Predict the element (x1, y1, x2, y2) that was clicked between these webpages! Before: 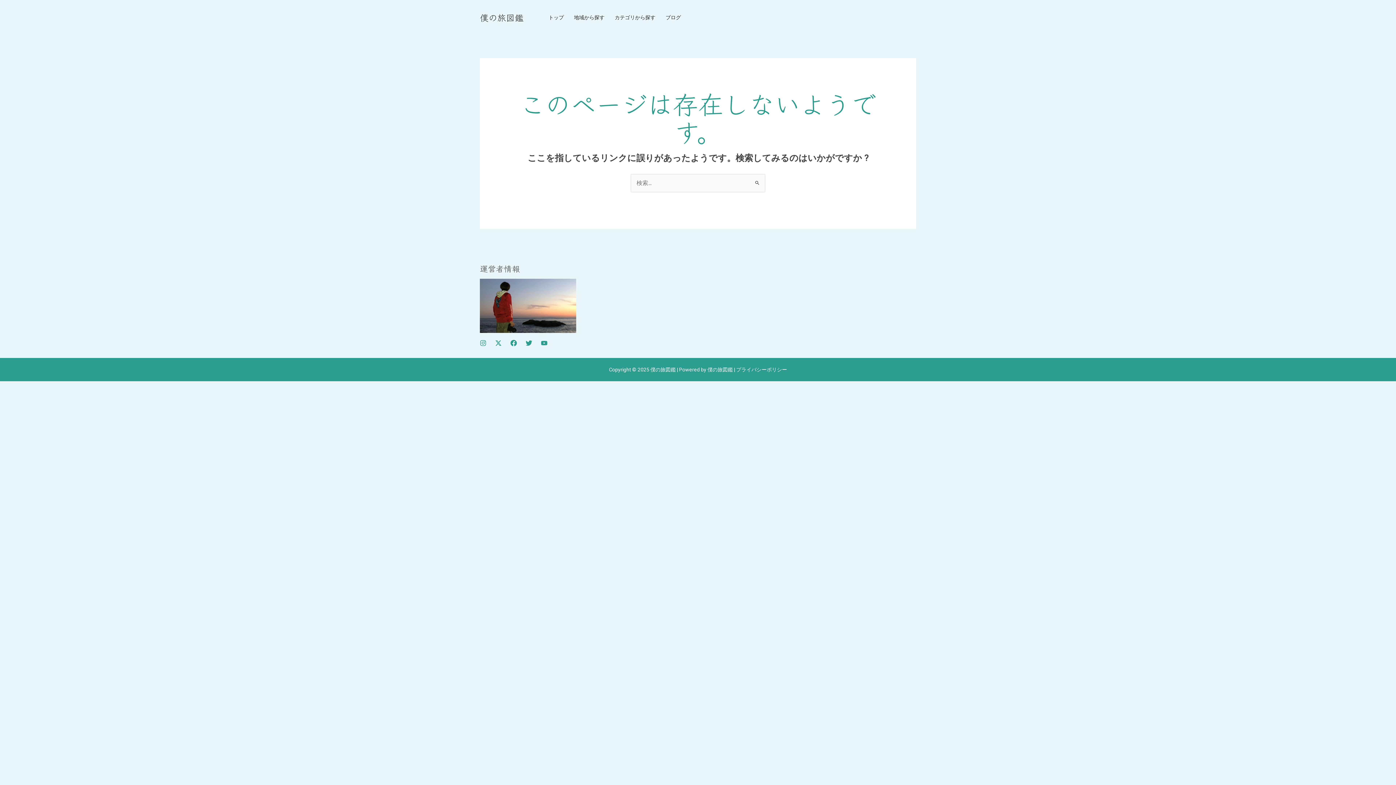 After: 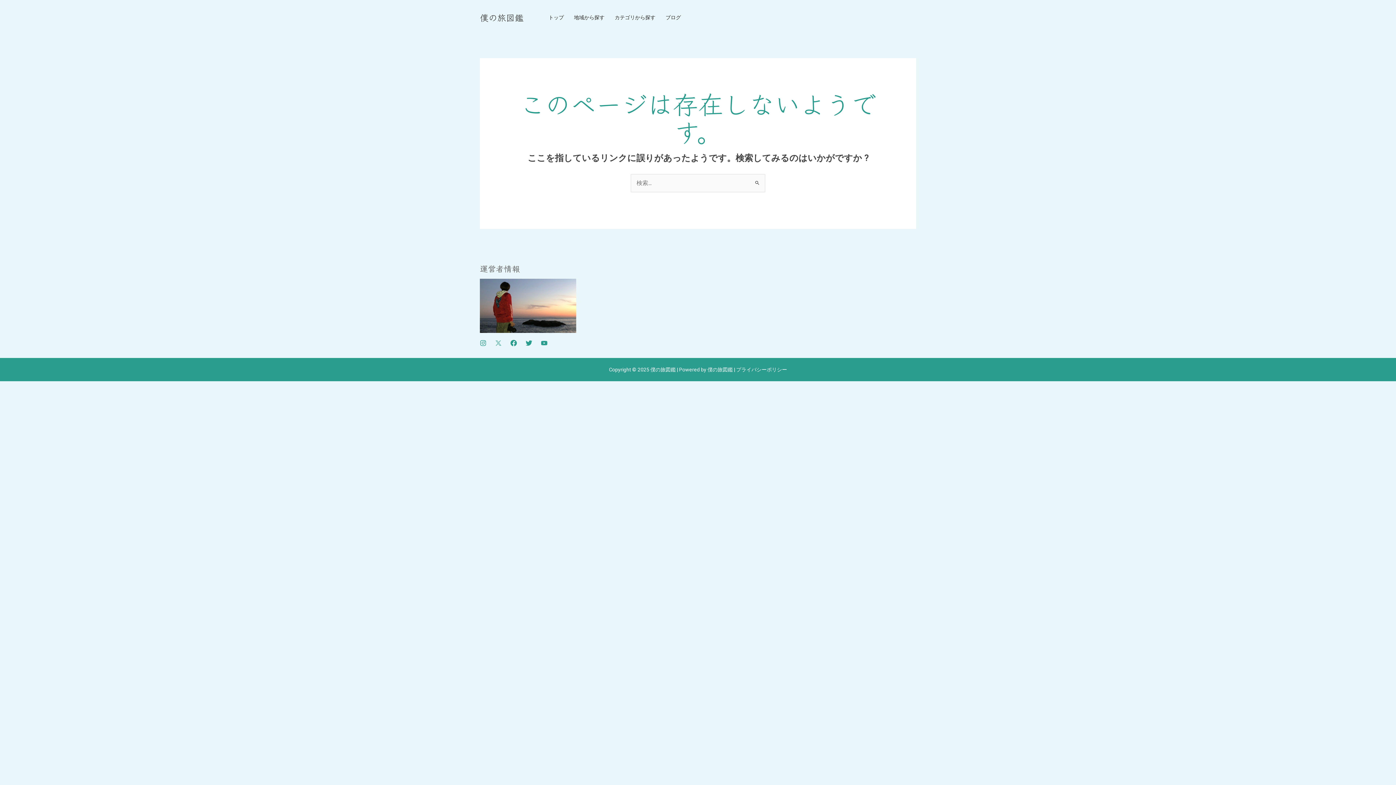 Action: label: X bbox: (495, 339, 501, 346)